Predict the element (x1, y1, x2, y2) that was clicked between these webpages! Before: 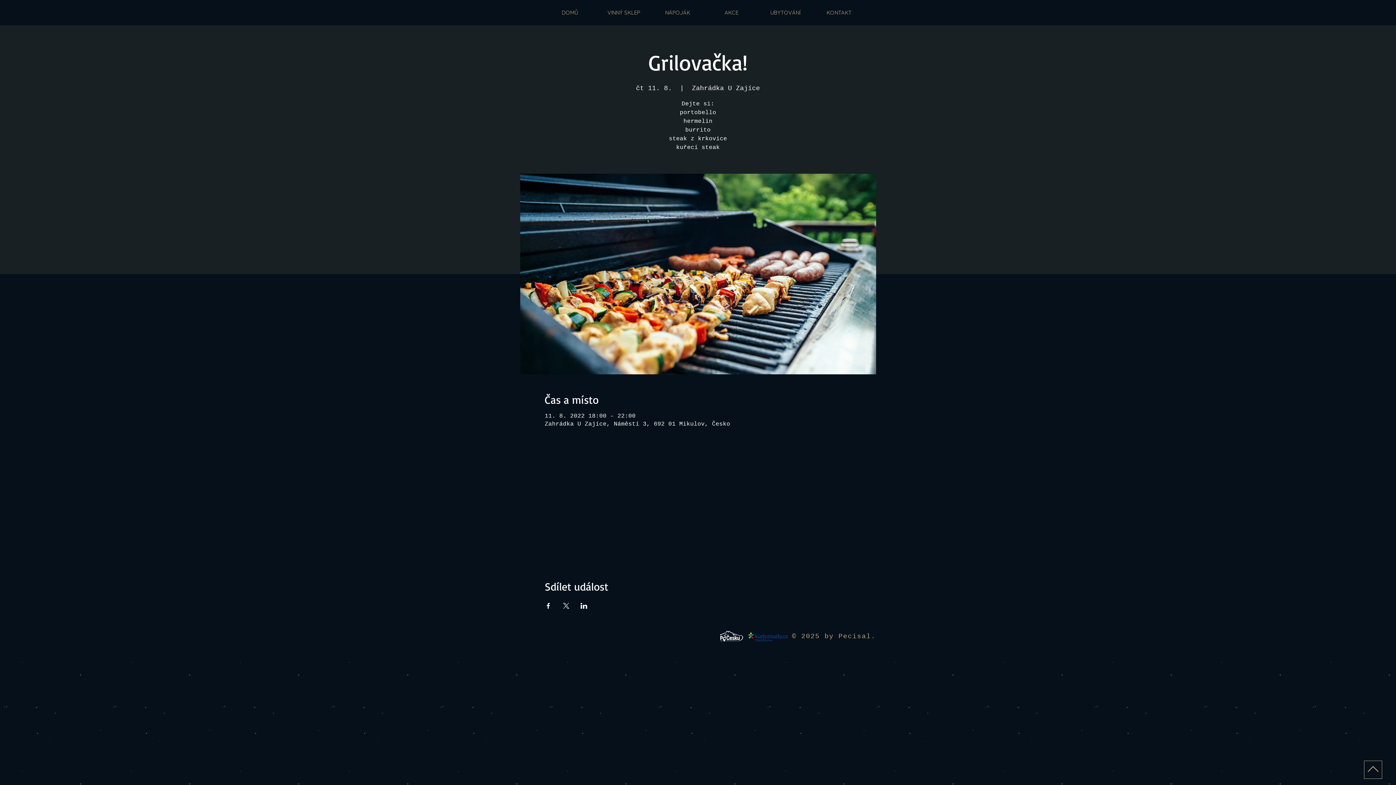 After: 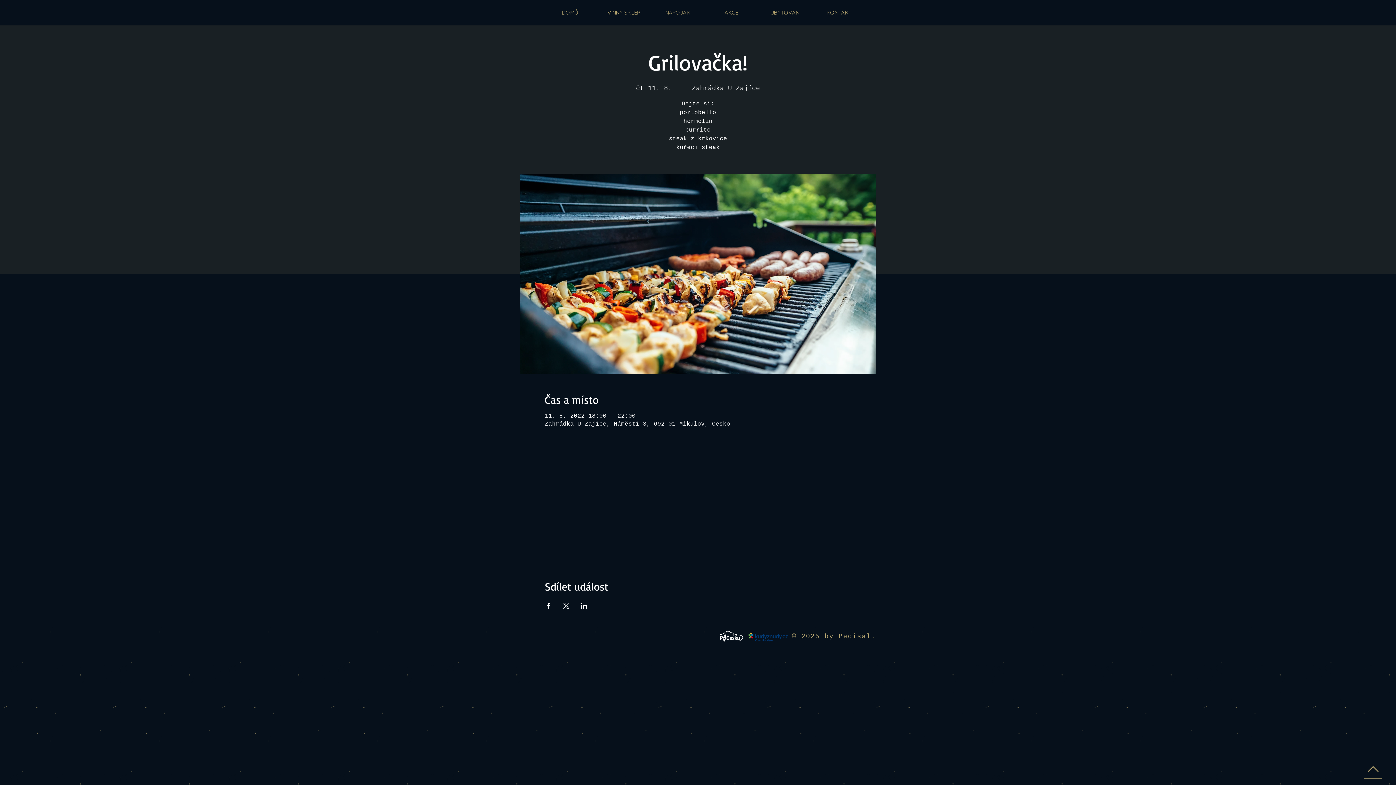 Action: bbox: (748, 632, 788, 641)